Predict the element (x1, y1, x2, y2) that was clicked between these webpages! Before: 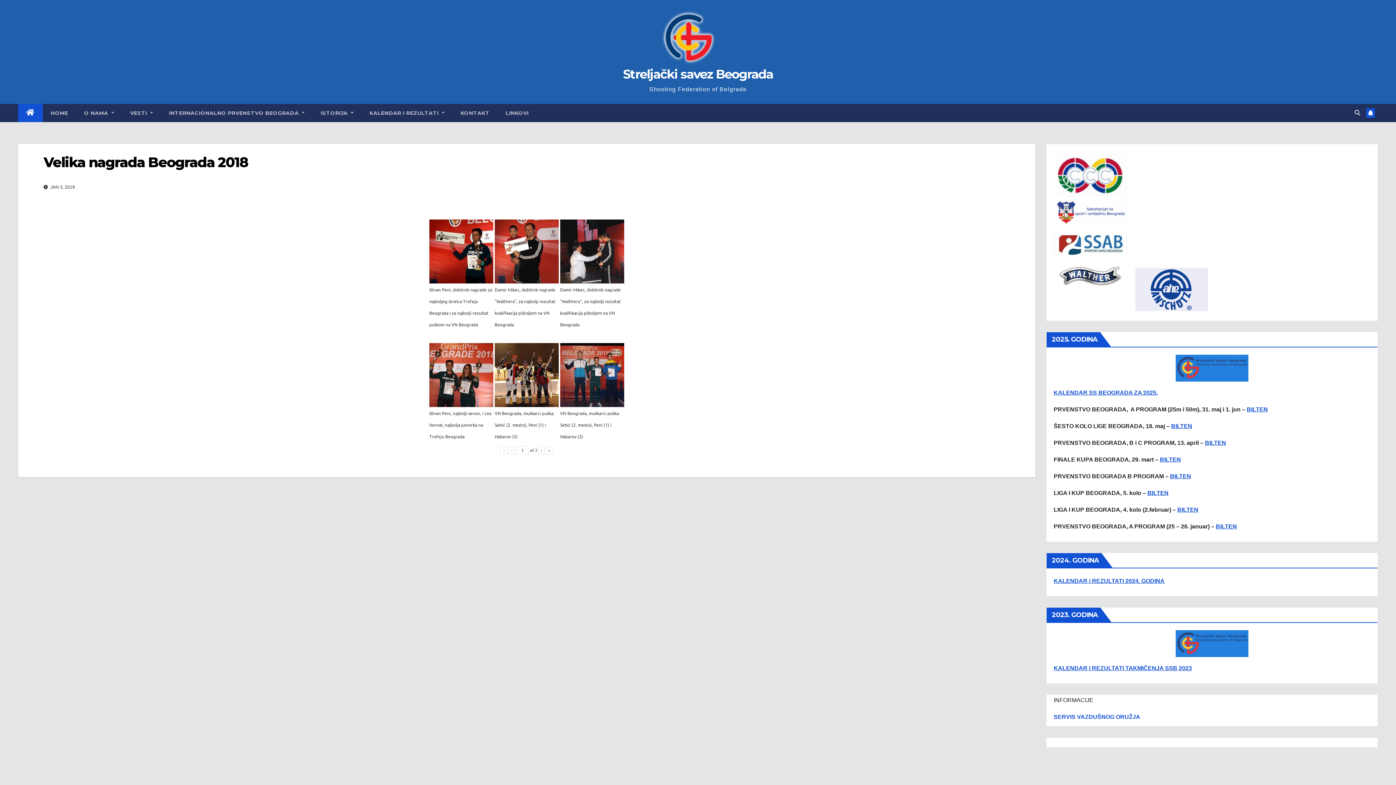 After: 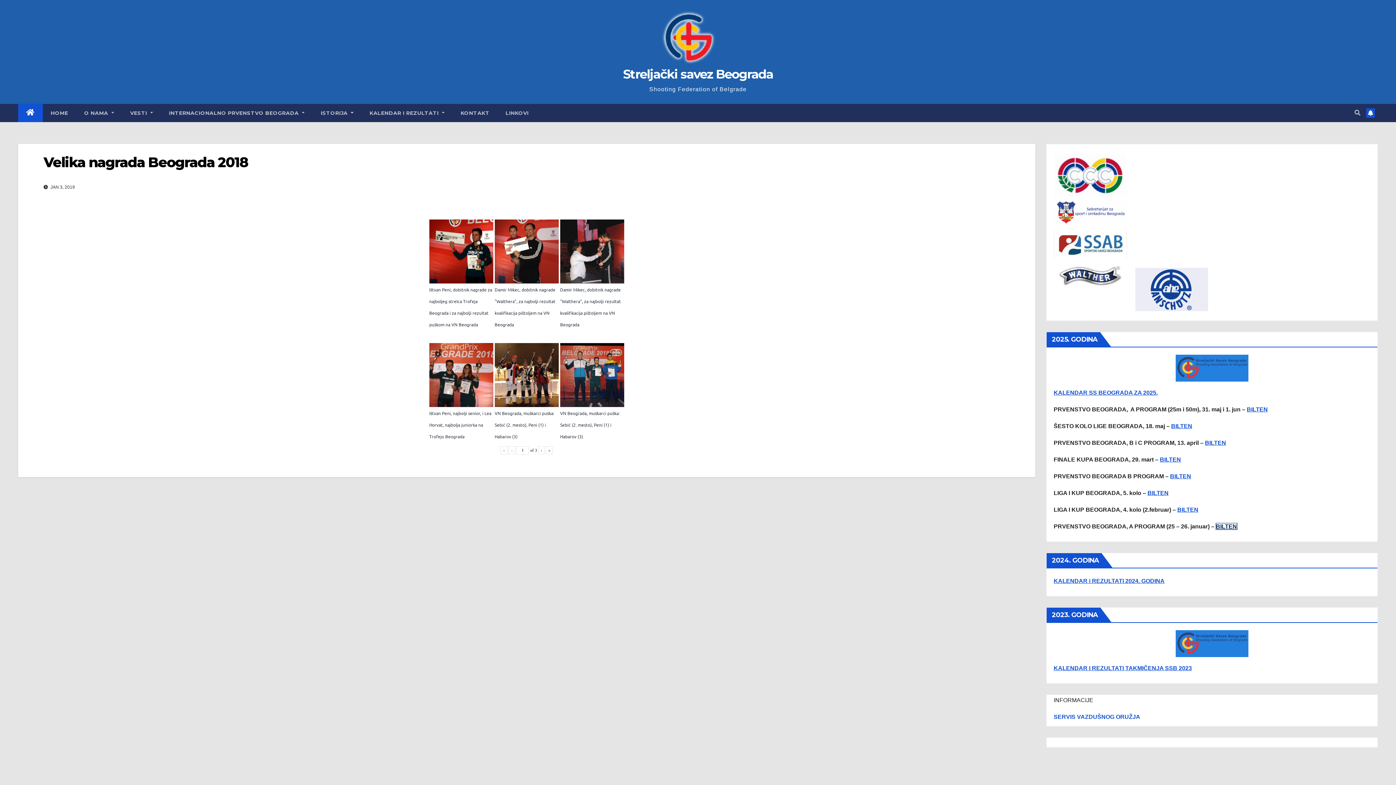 Action: bbox: (1216, 523, 1237, 529) label: BILTEN